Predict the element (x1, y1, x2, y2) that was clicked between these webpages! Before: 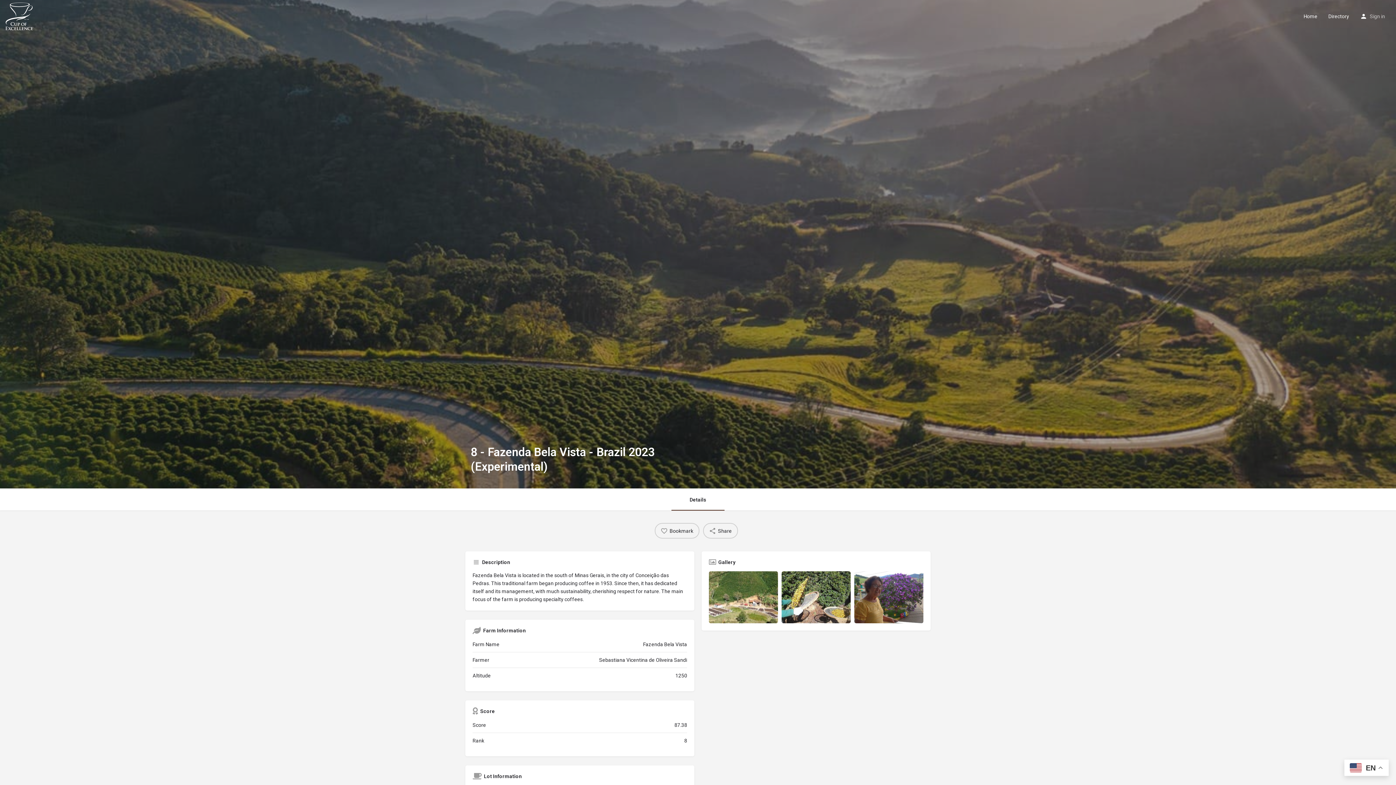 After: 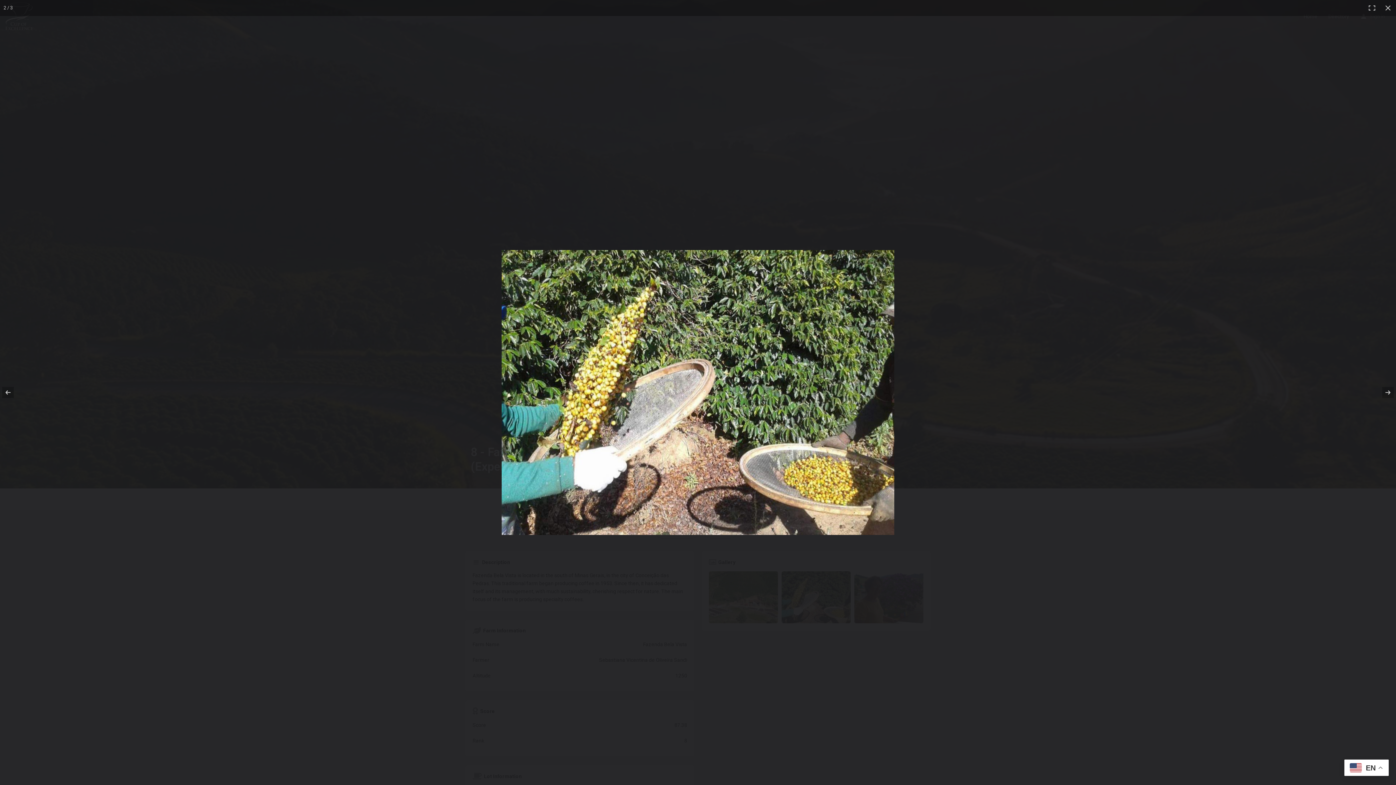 Action: label: Listing gallery item bbox: (781, 571, 850, 623)